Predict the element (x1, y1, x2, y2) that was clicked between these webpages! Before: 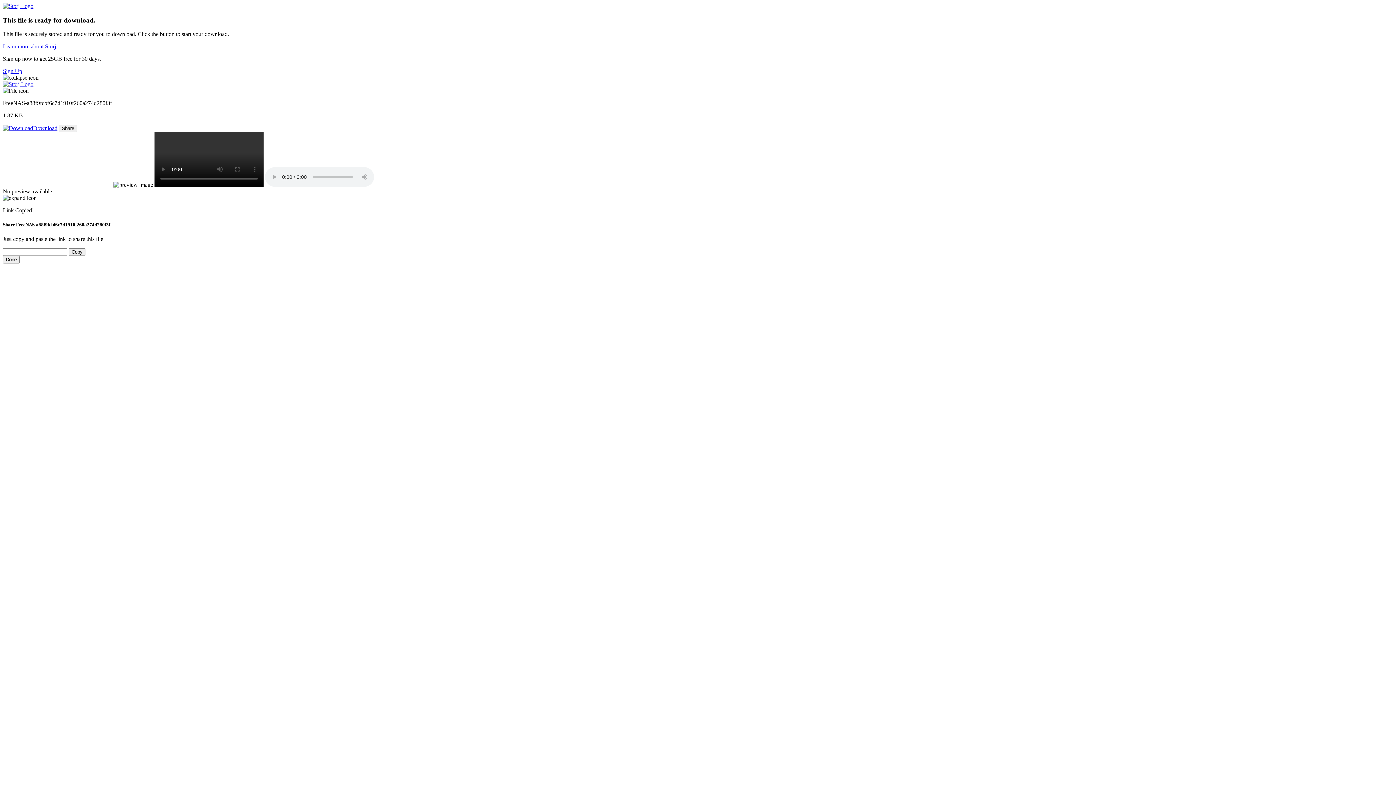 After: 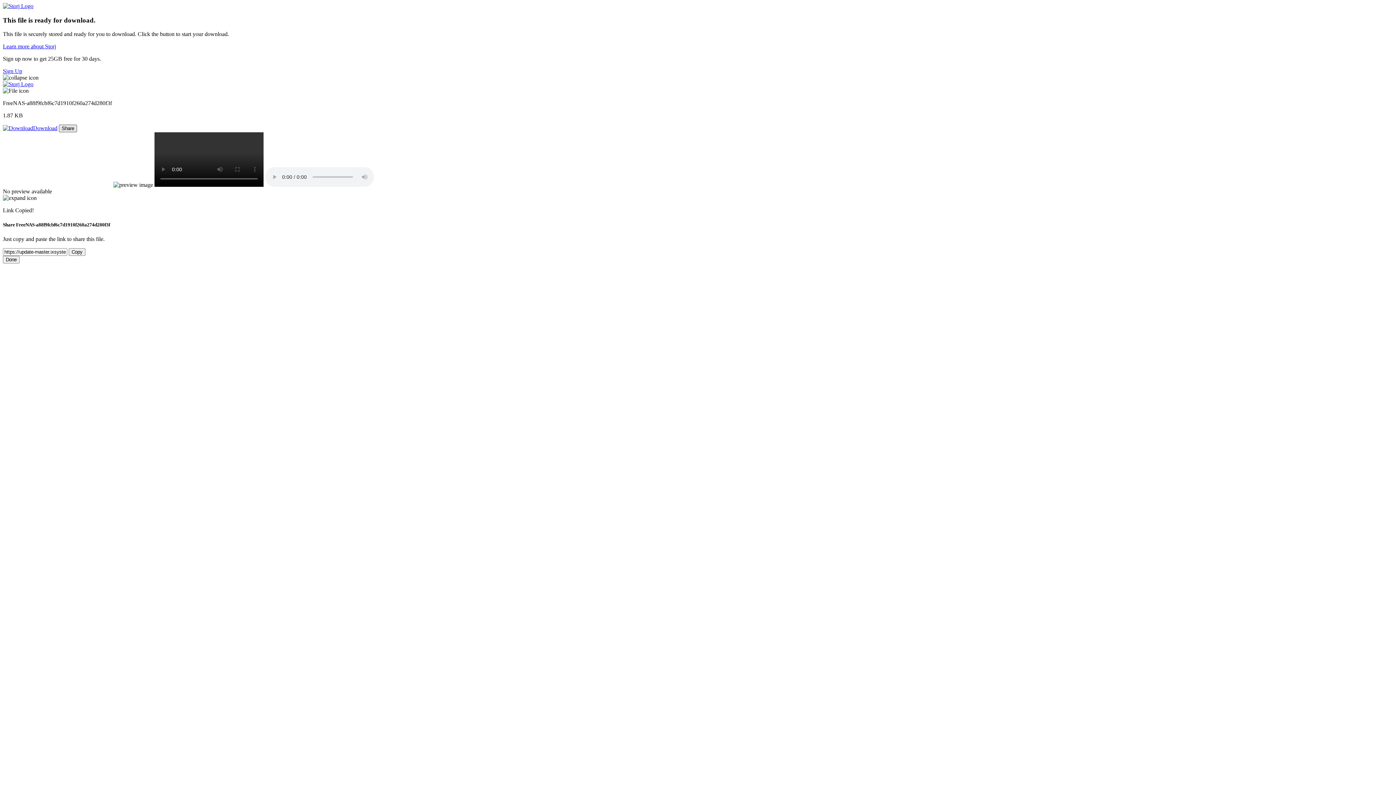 Action: label: Share bbox: (58, 124, 77, 132)